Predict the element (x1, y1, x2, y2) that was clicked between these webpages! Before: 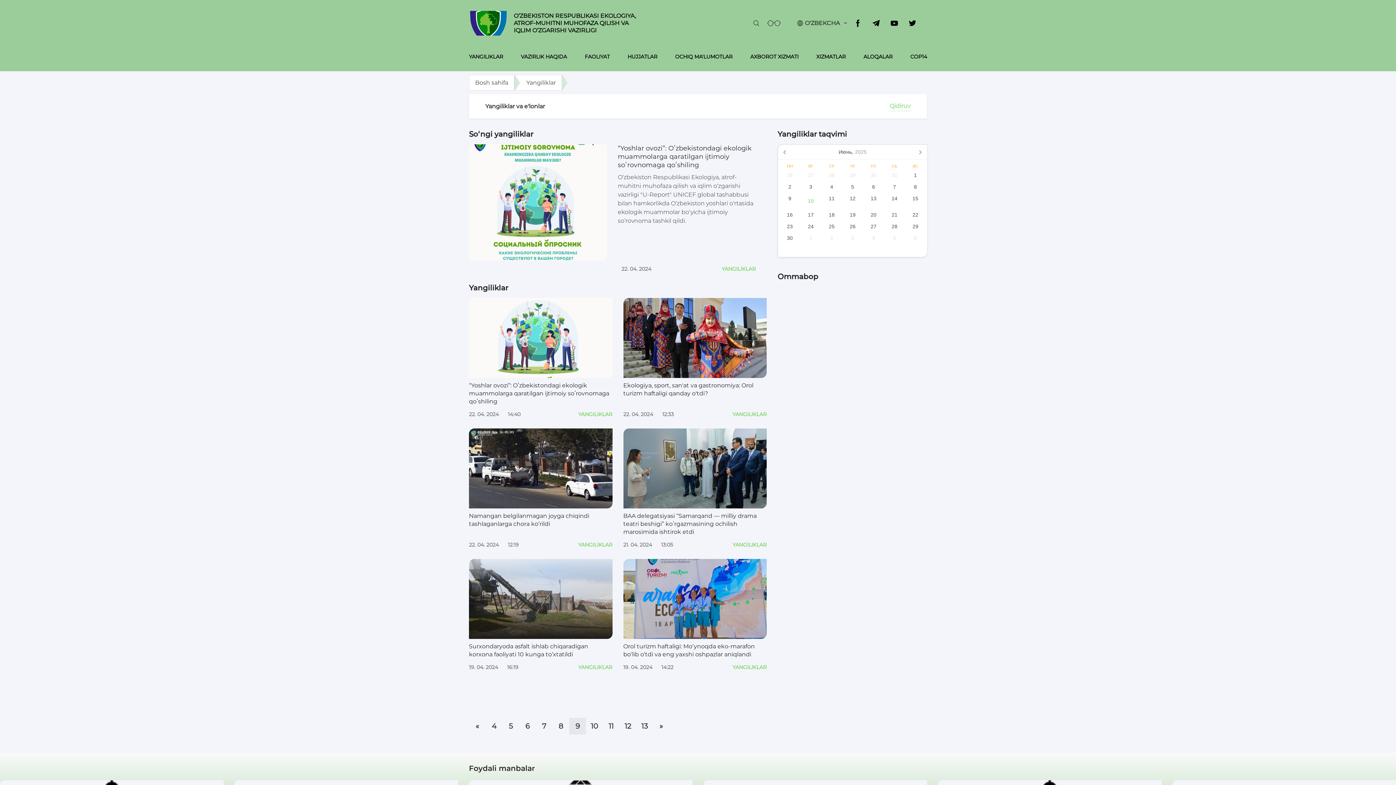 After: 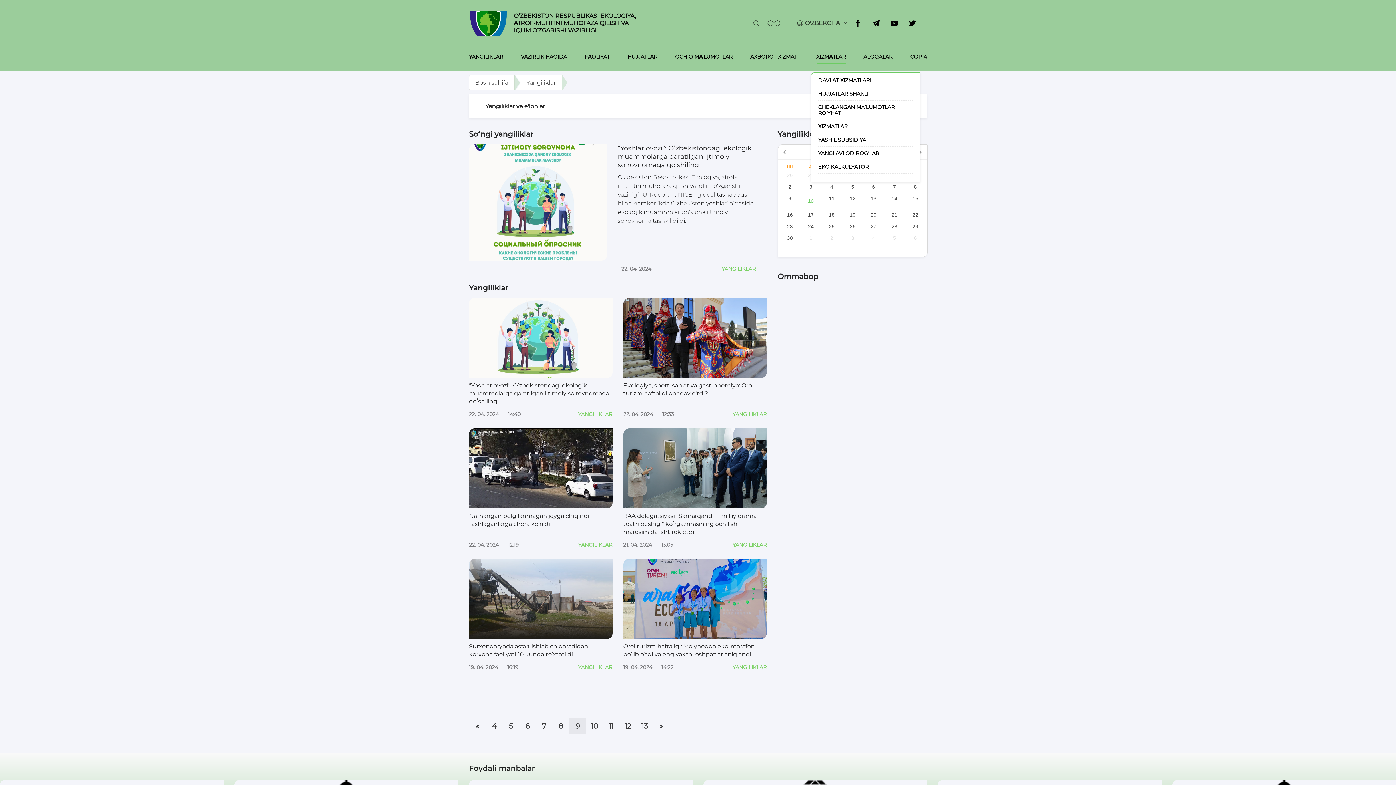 Action: label: XIZMATLAR bbox: (816, 53, 846, 59)